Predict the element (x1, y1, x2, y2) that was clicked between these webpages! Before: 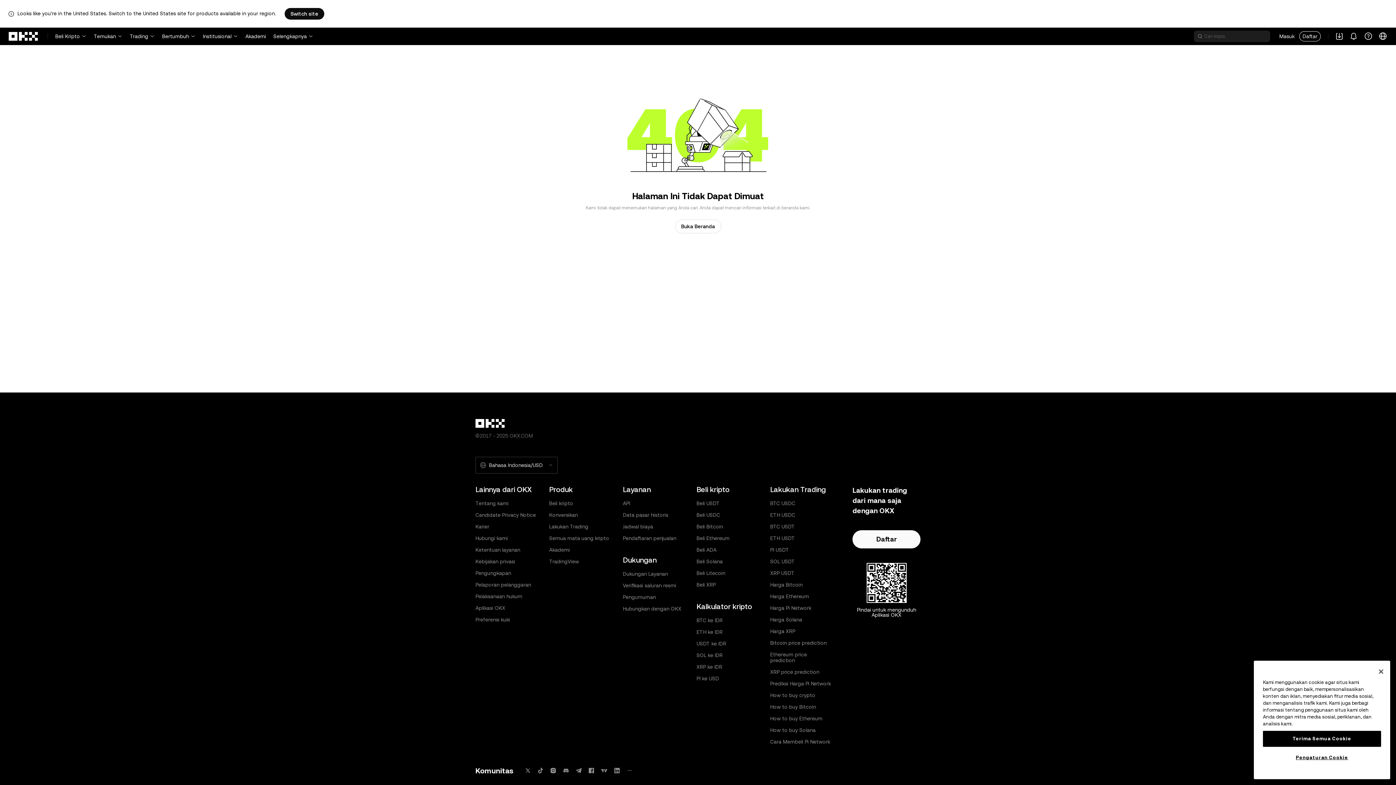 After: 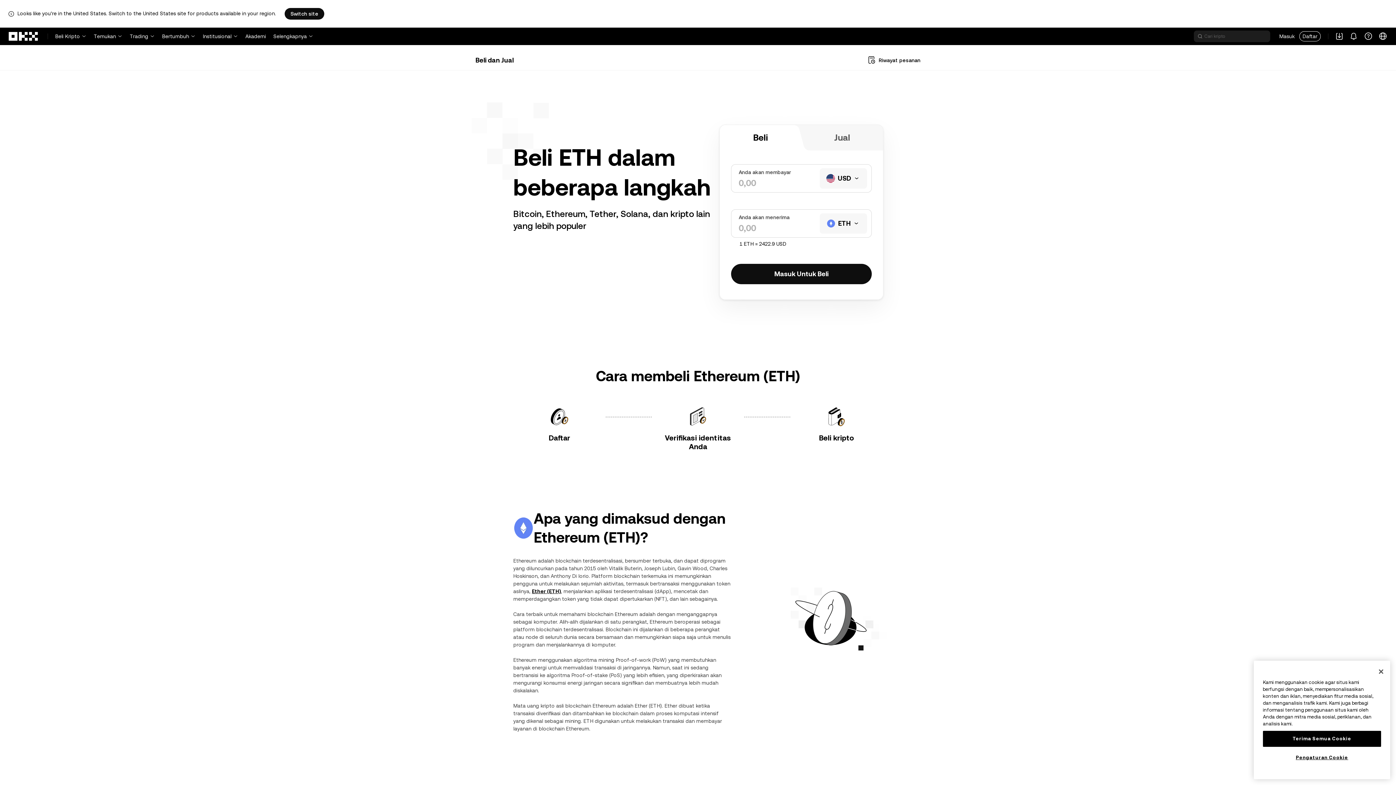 Action: label: Beli Ethereum bbox: (696, 535, 729, 541)